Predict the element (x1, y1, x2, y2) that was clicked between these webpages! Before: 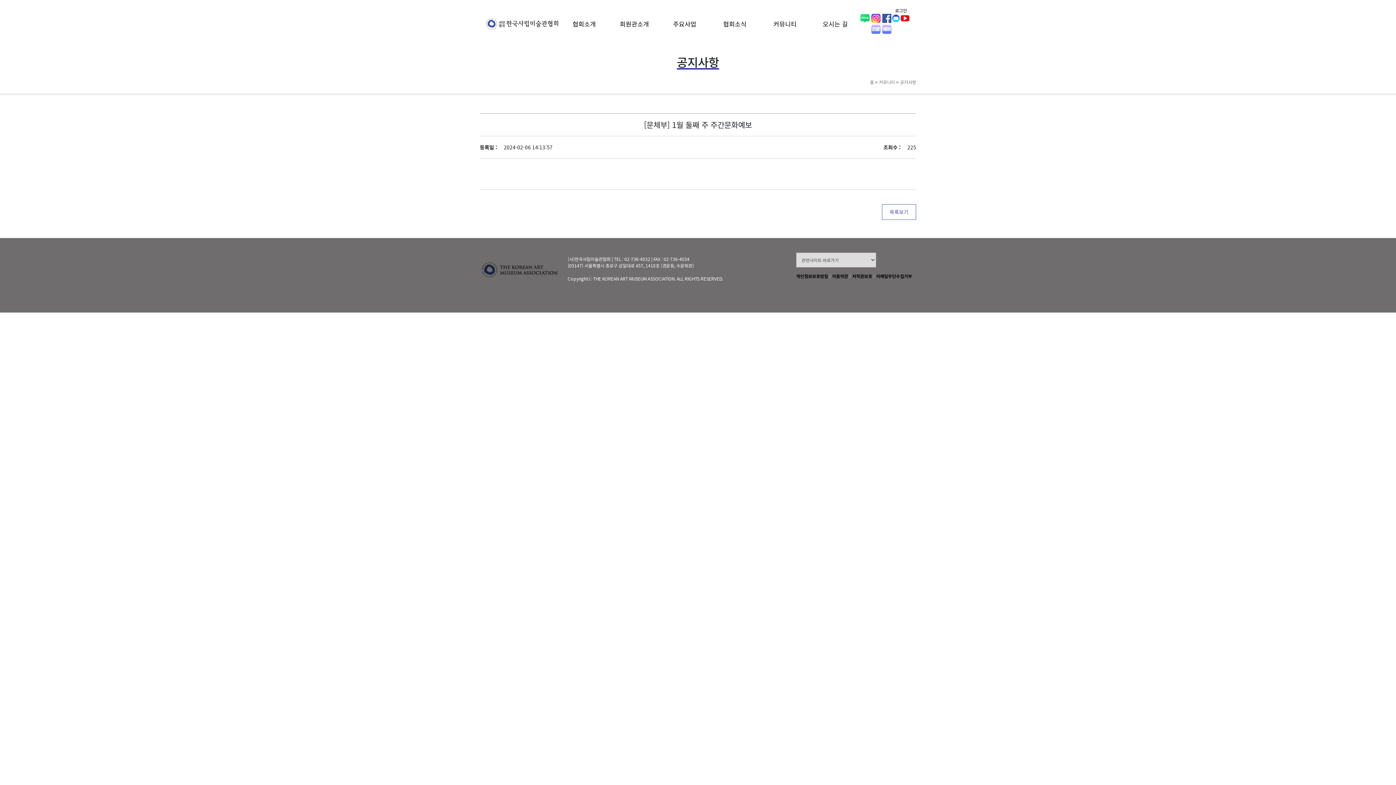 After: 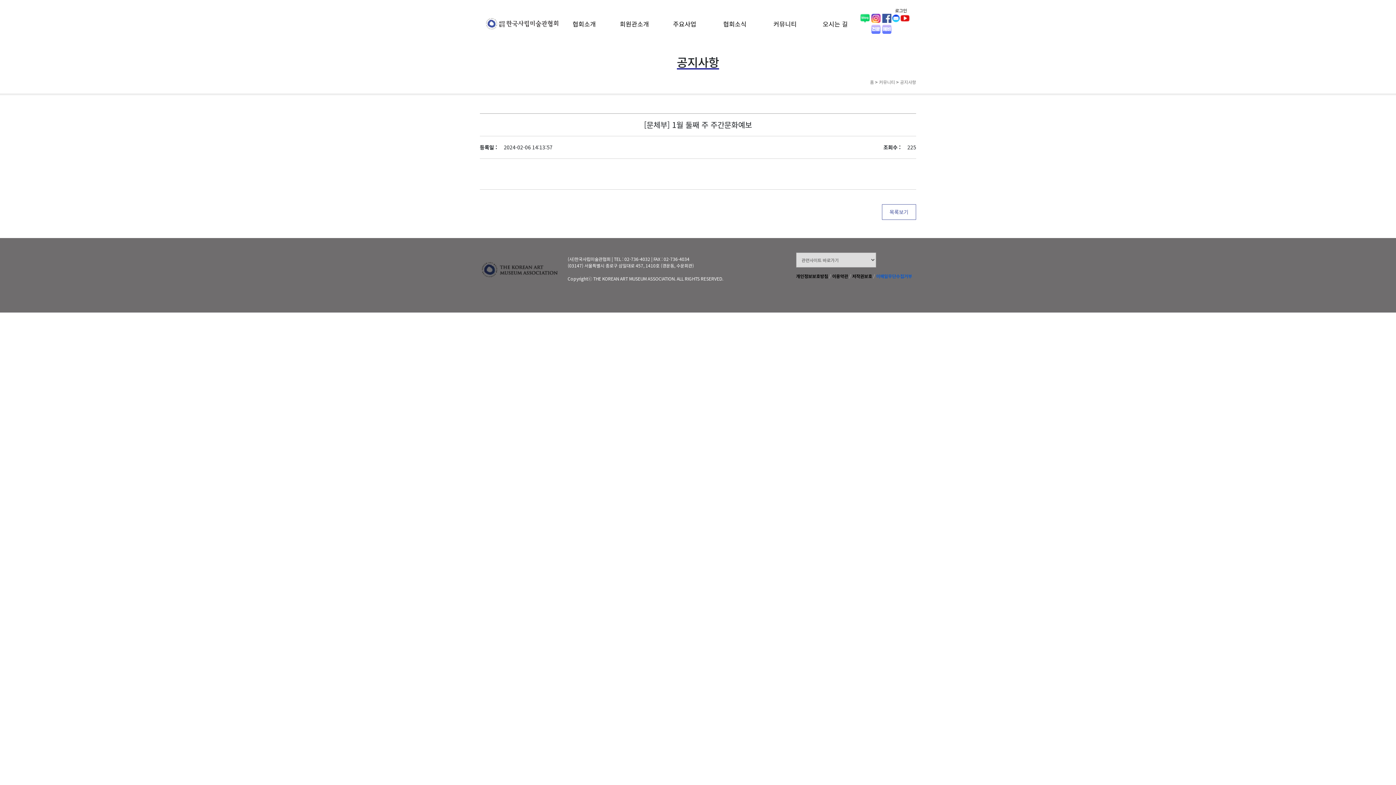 Action: bbox: (876, 273, 912, 279) label: 이메일무단수집거부